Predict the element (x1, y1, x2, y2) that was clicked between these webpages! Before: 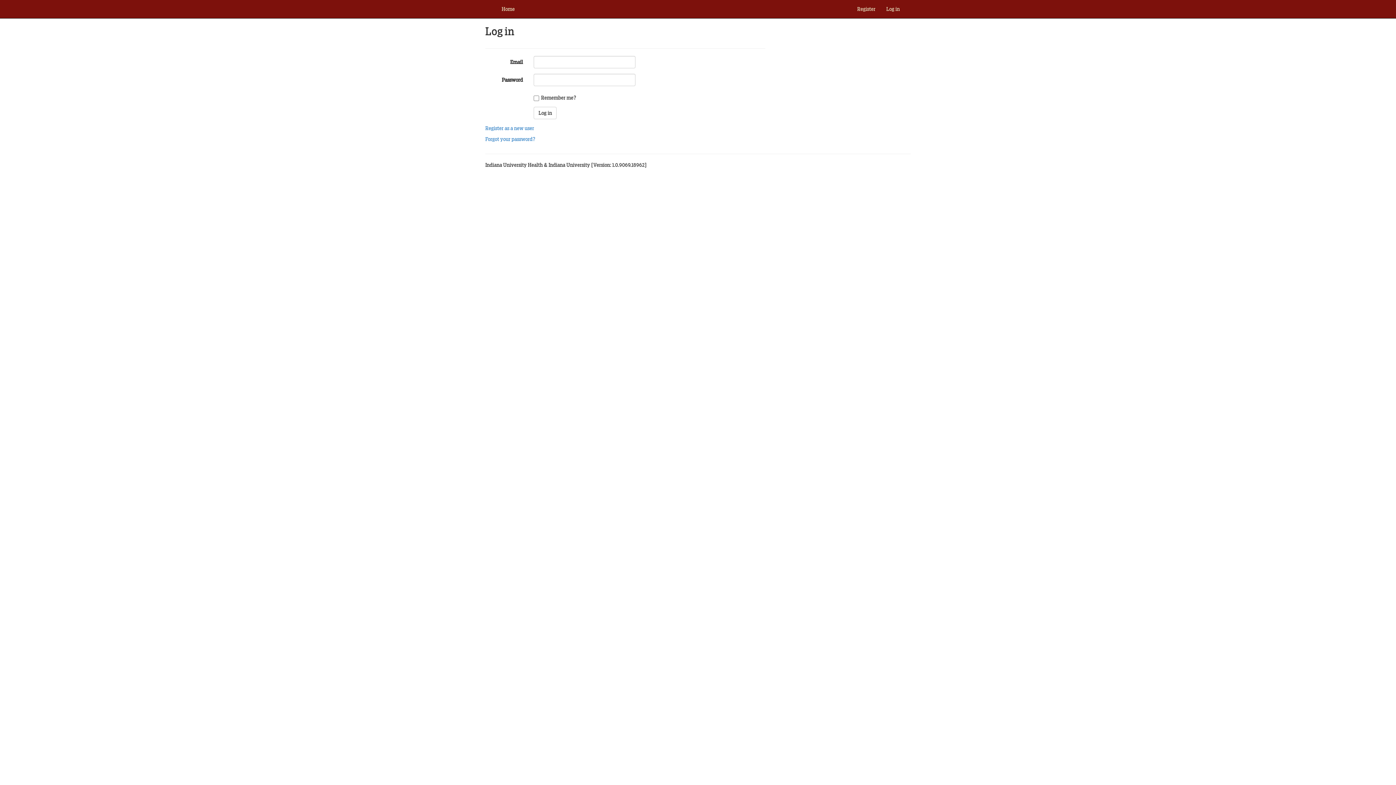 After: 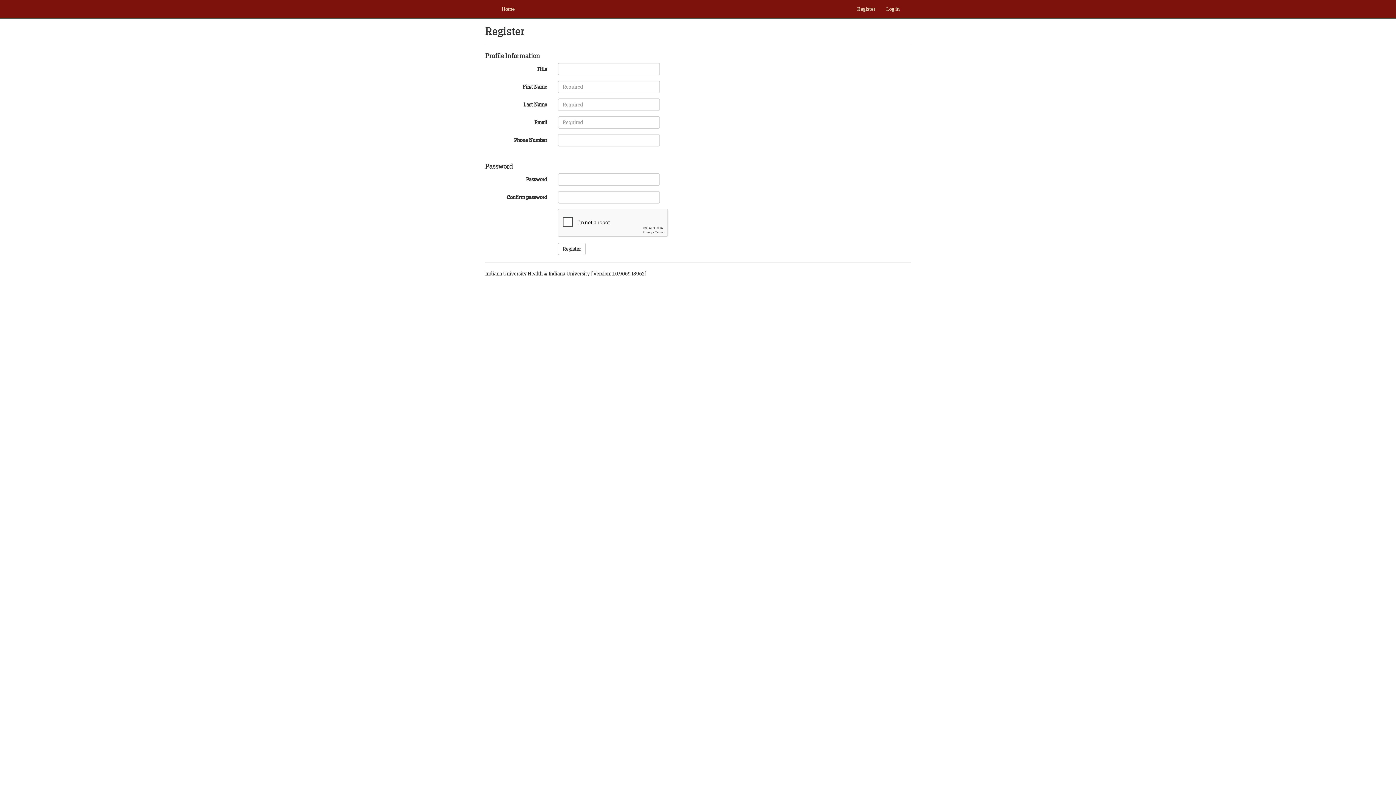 Action: label: Register as a new user bbox: (485, 124, 534, 132)